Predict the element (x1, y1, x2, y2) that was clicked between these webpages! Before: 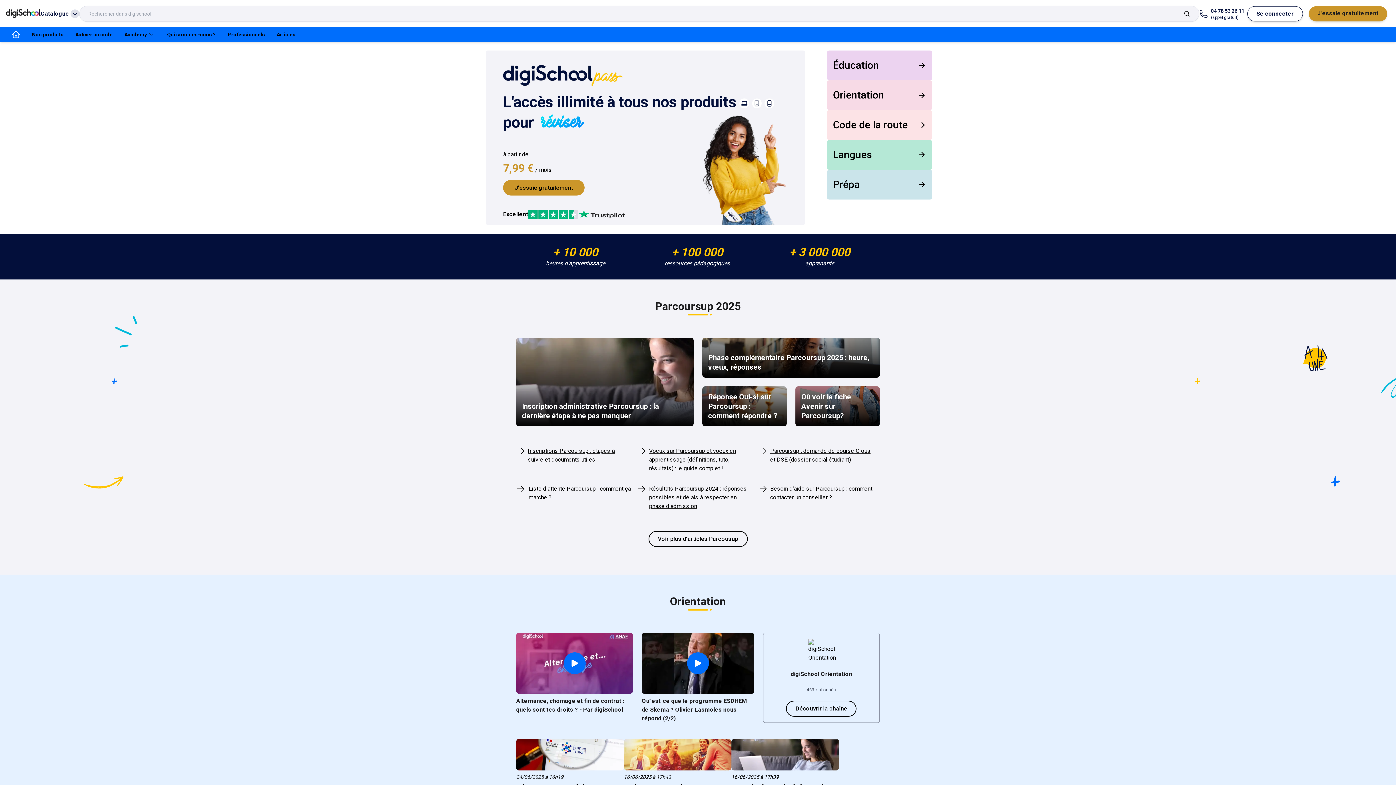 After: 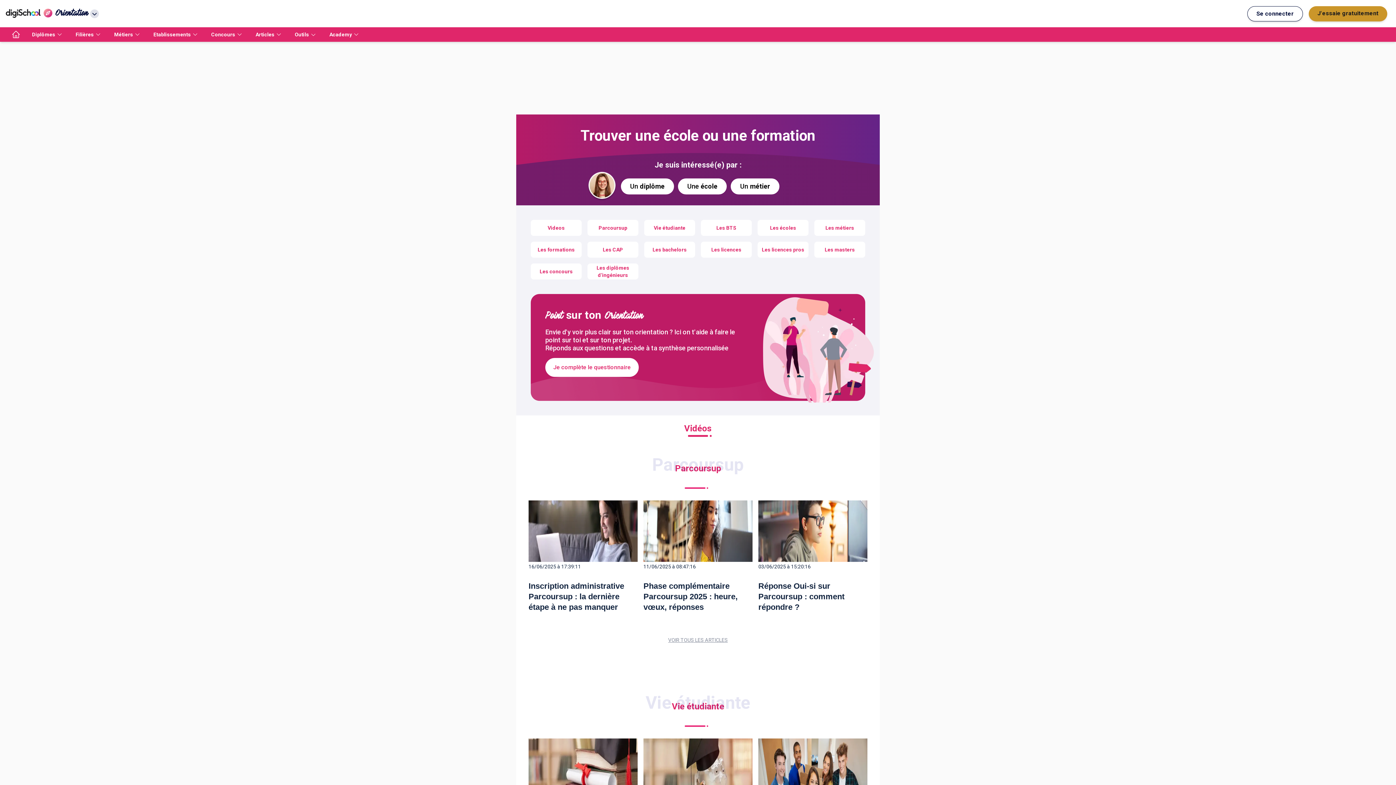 Action: label: Orientation bbox: (827, 80, 932, 110)